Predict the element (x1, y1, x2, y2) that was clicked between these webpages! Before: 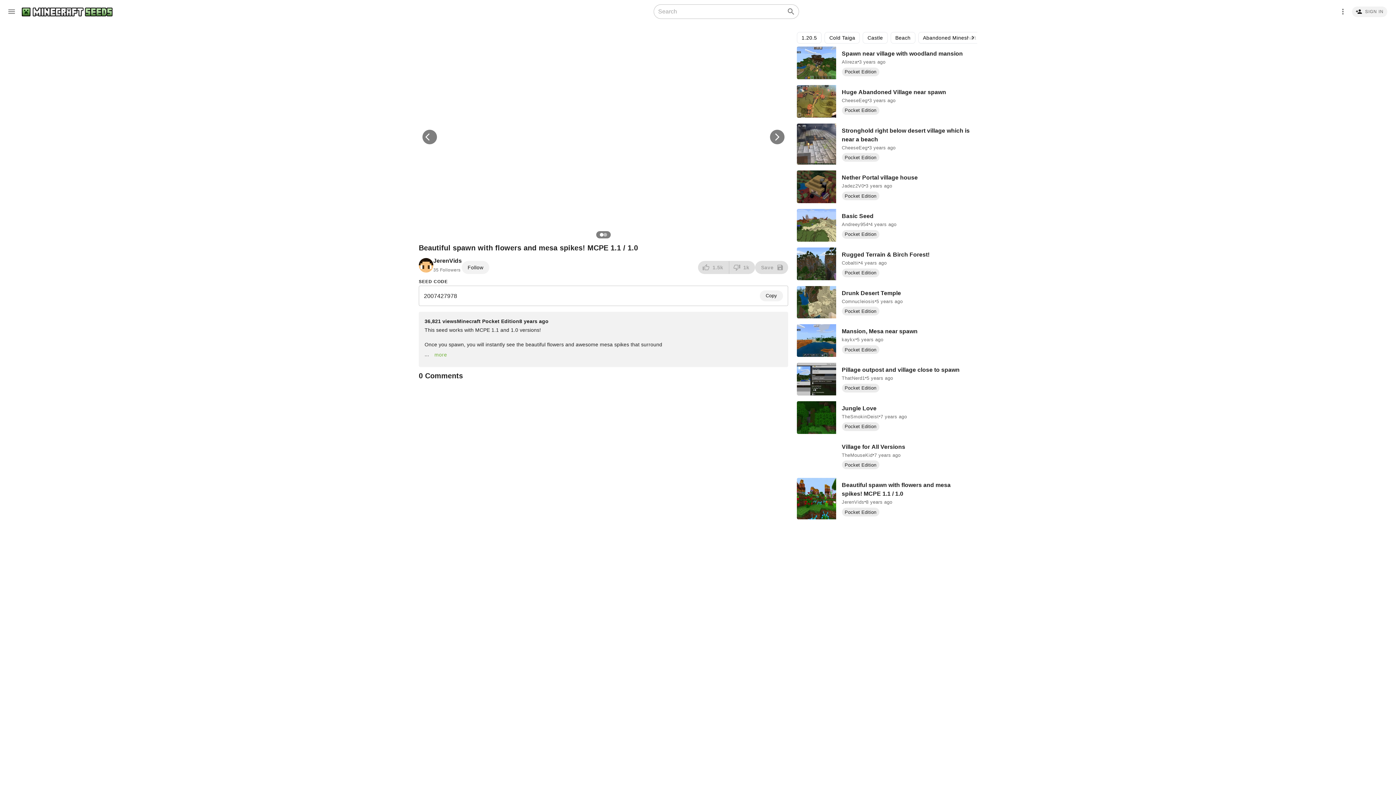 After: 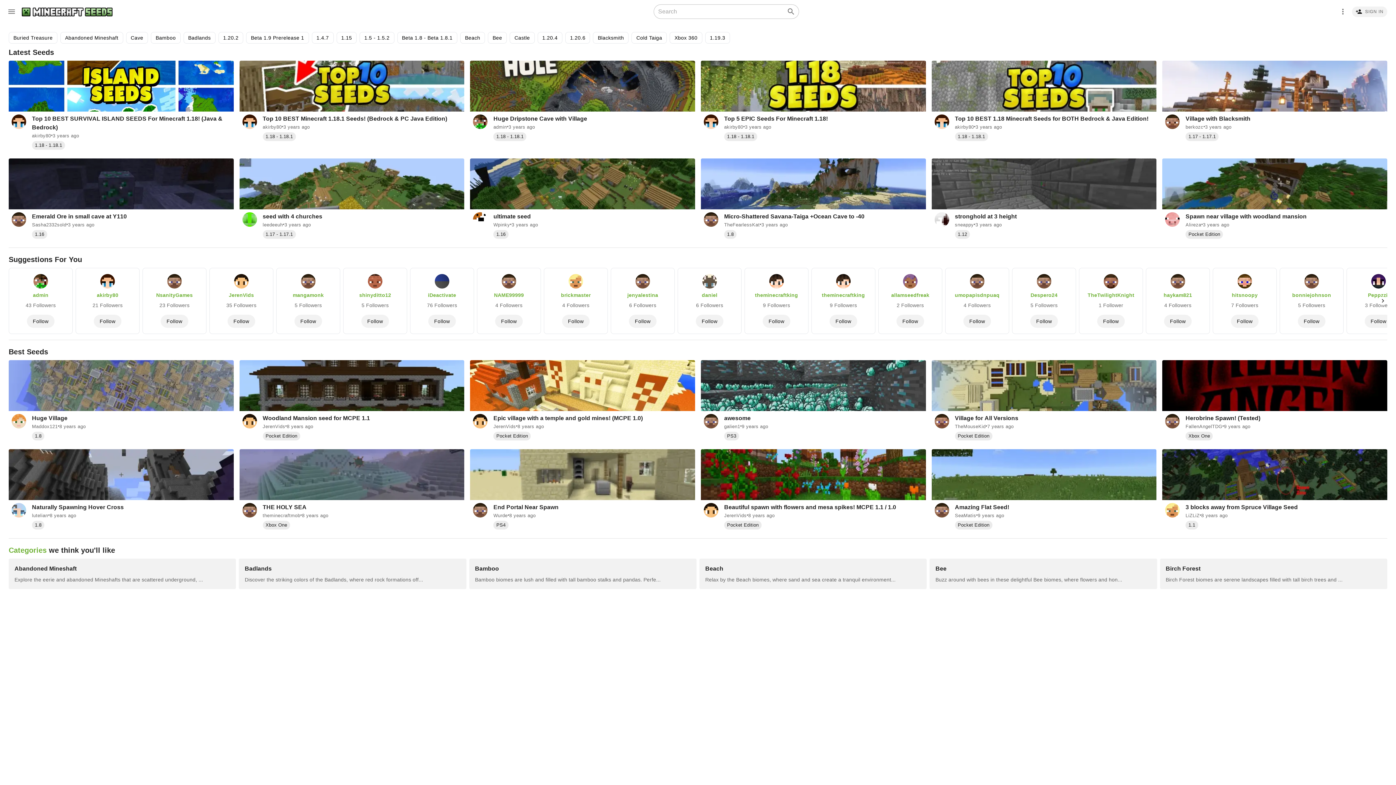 Action: bbox: (21, 6, 112, 16) label: Minecraft Seeds